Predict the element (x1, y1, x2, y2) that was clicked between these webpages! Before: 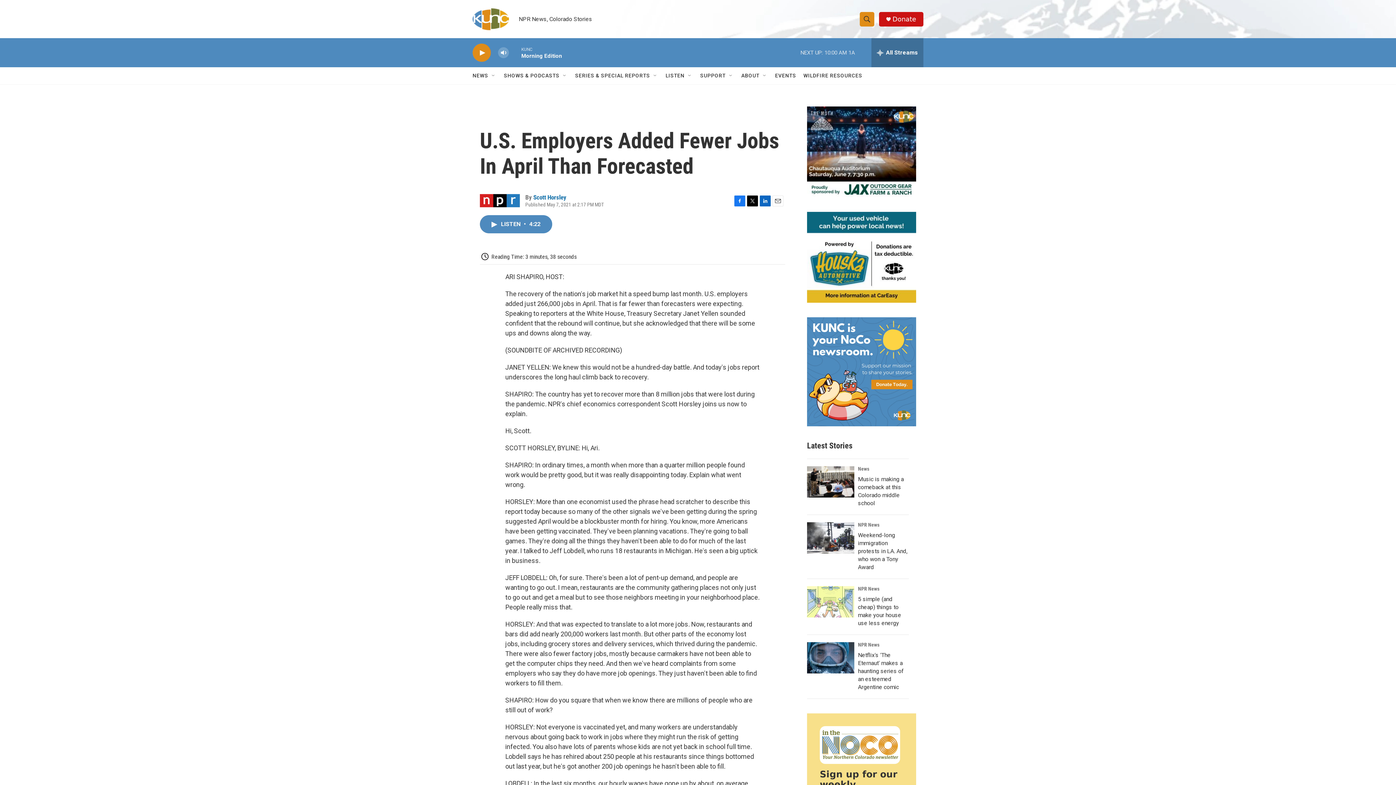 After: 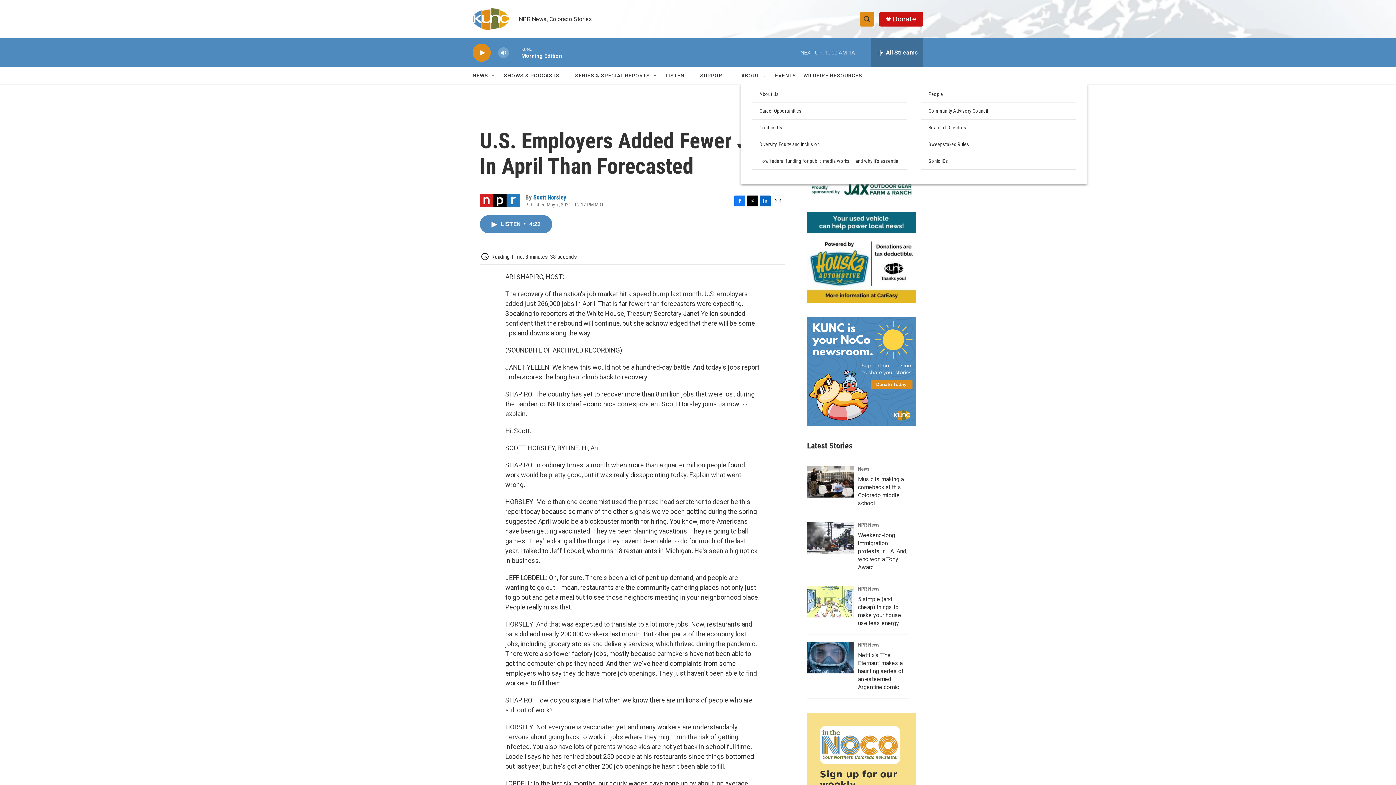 Action: bbox: (762, 72, 768, 78) label: Open Sub Navigation